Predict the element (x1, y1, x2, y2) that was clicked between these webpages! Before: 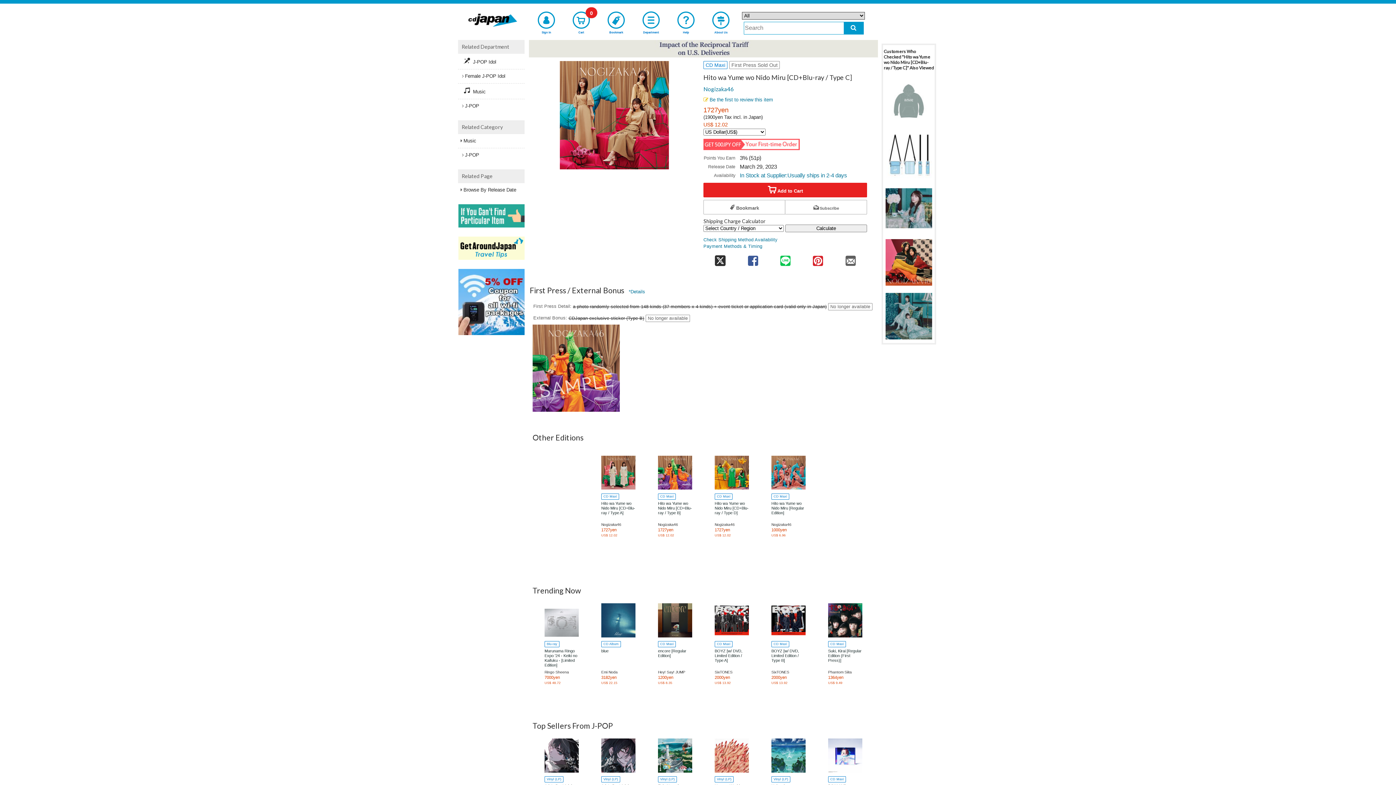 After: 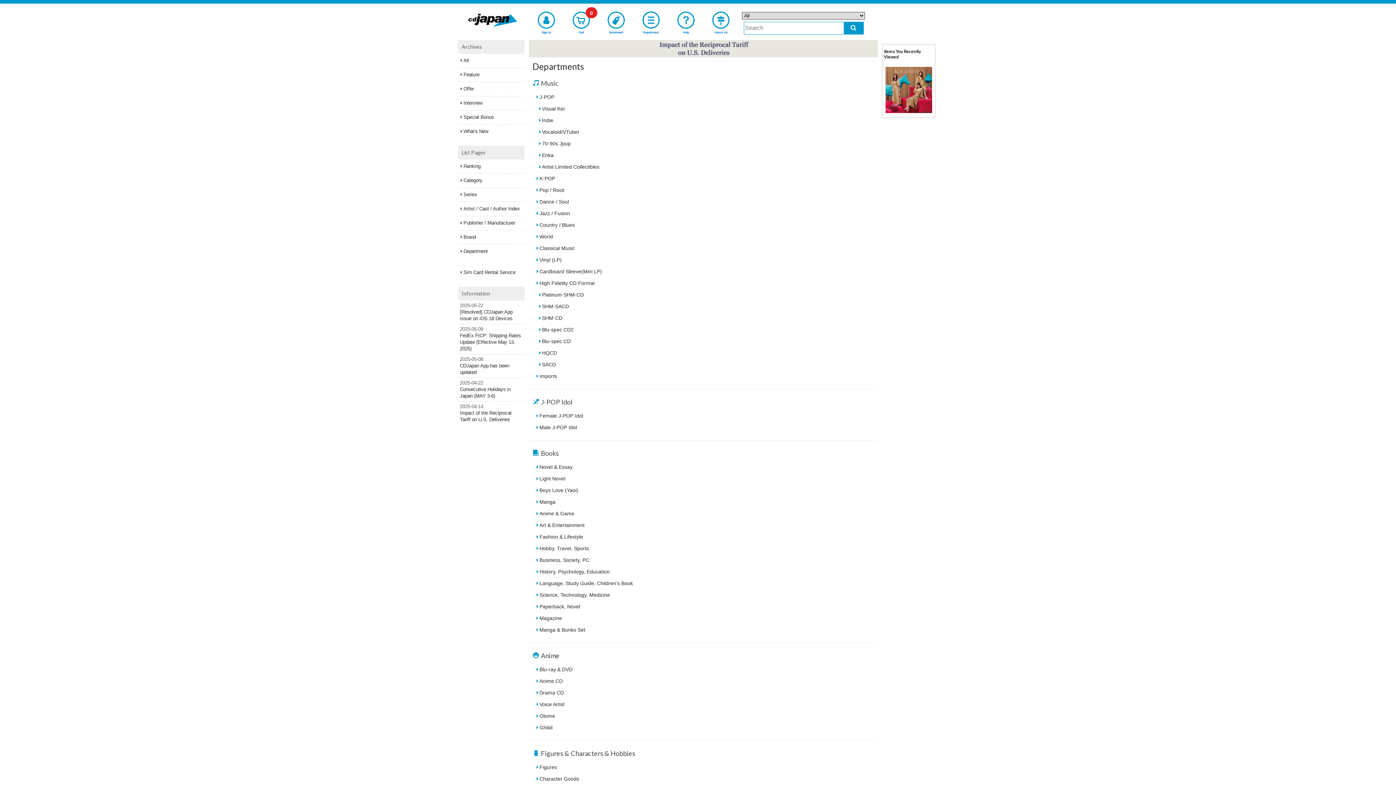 Action: bbox: (633, 10, 668, 36) label: Department